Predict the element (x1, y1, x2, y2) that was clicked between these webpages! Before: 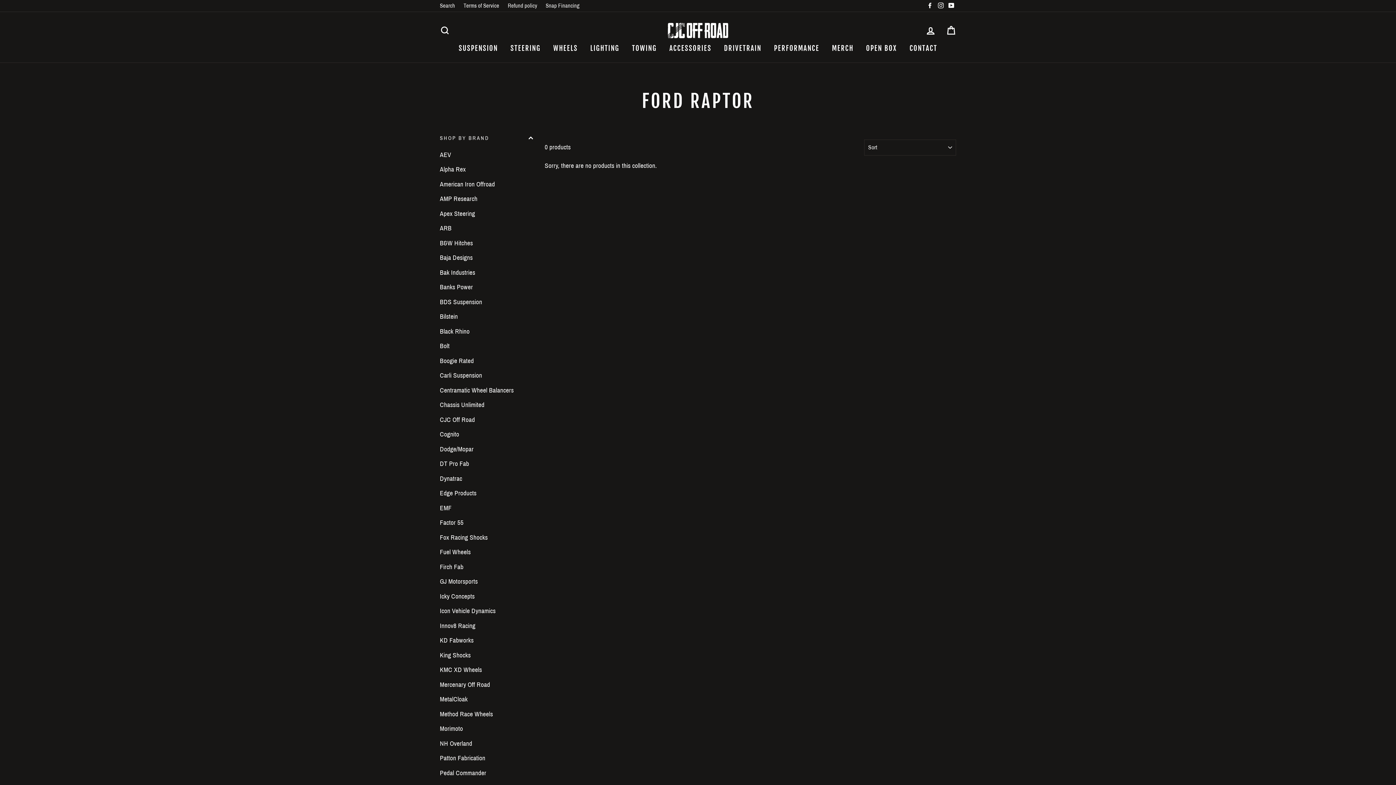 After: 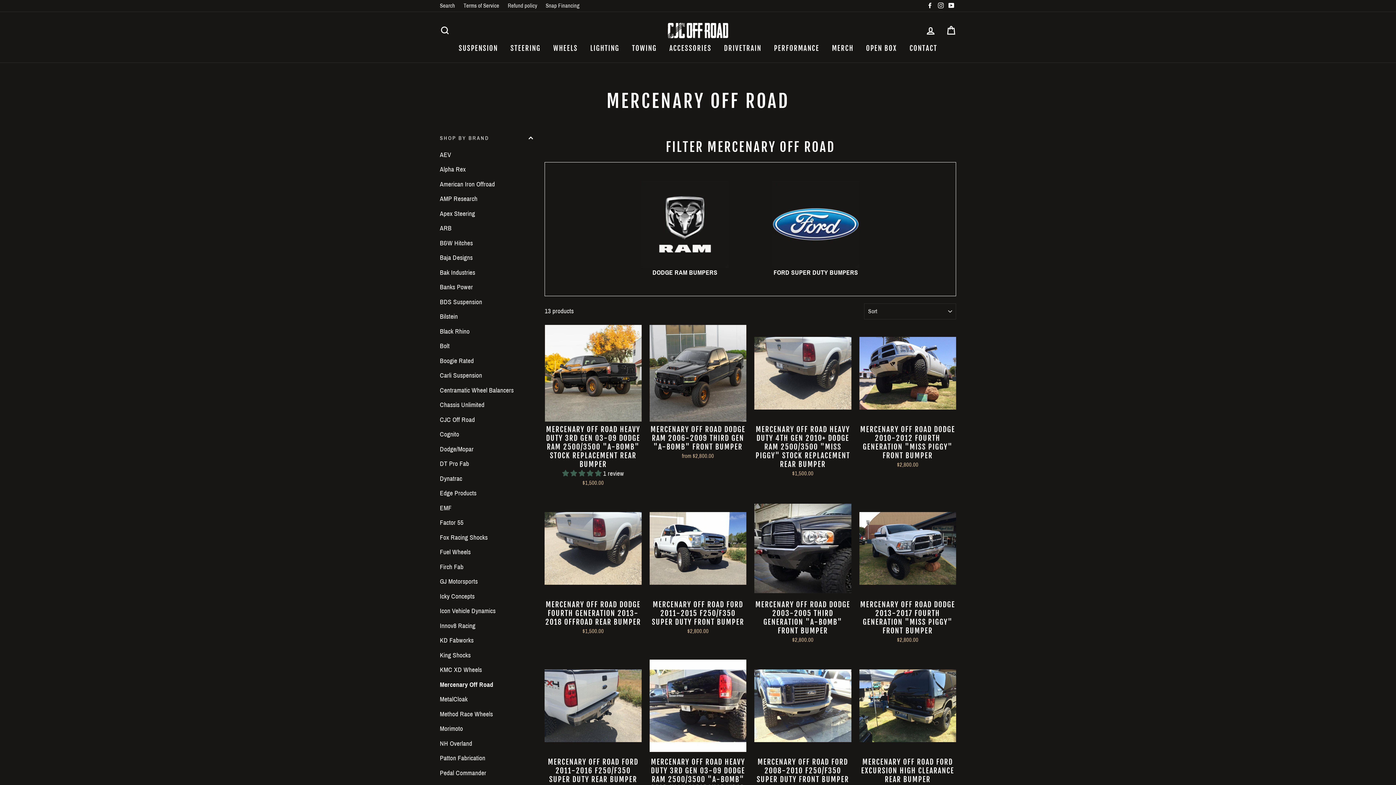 Action: label: Mercenary Off Road bbox: (440, 678, 533, 691)